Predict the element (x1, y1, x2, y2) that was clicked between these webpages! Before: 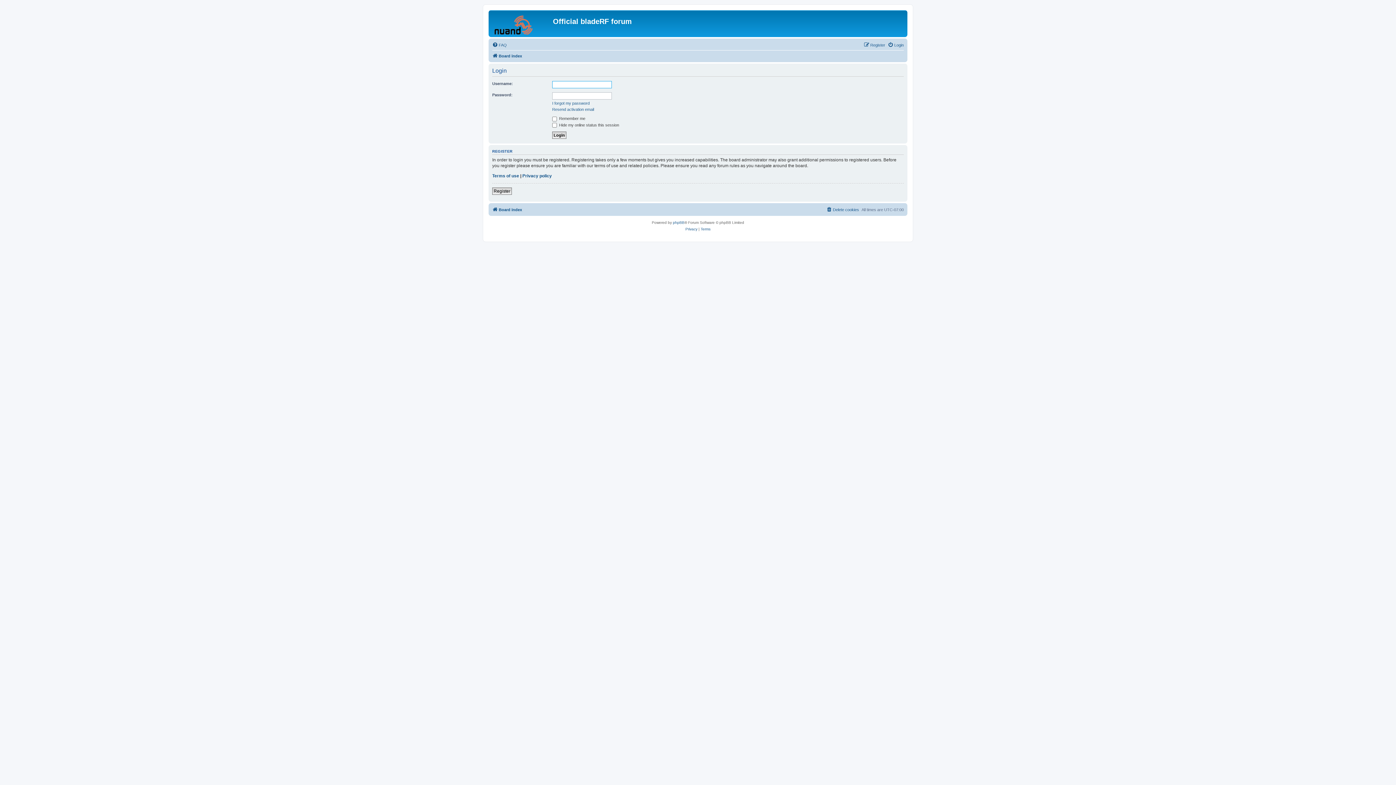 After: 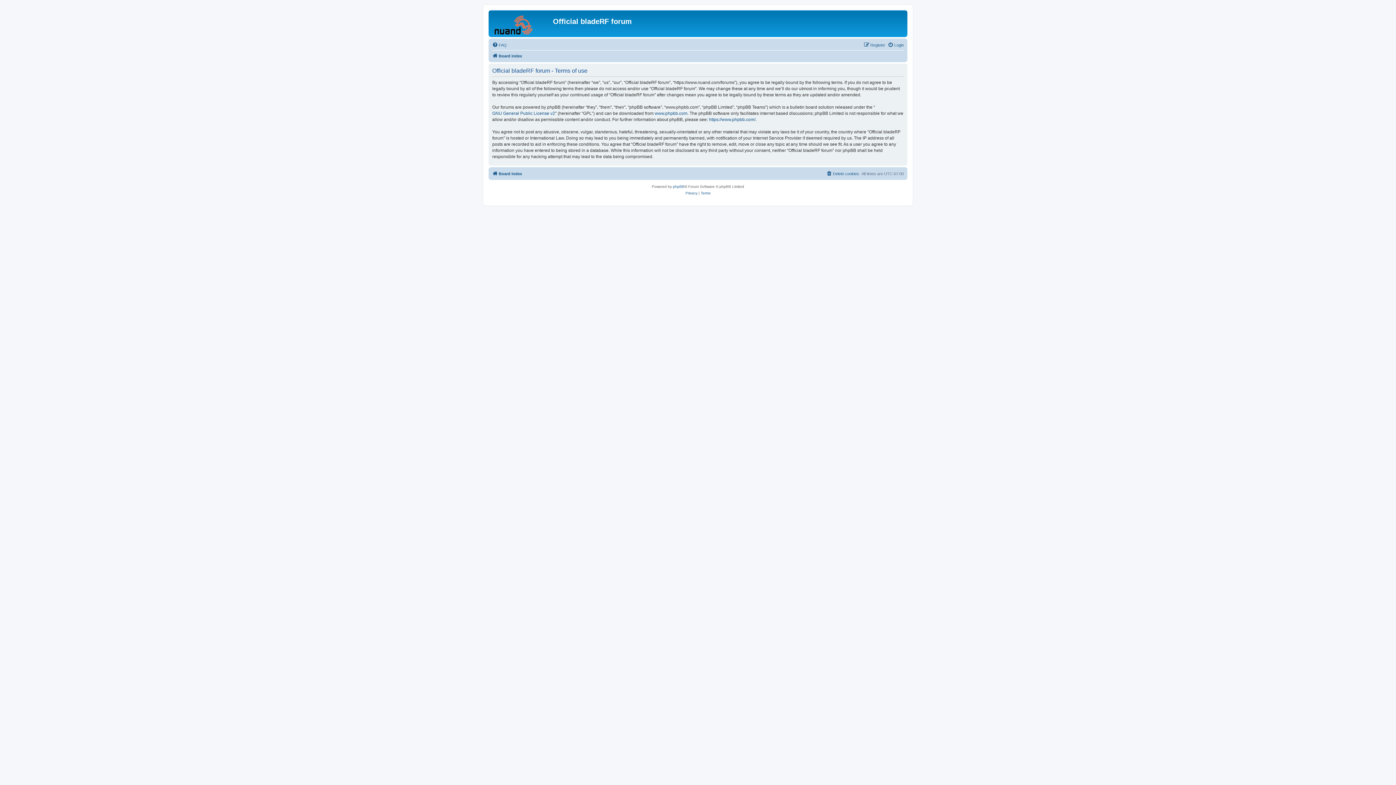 Action: label: Terms bbox: (700, 226, 710, 232)